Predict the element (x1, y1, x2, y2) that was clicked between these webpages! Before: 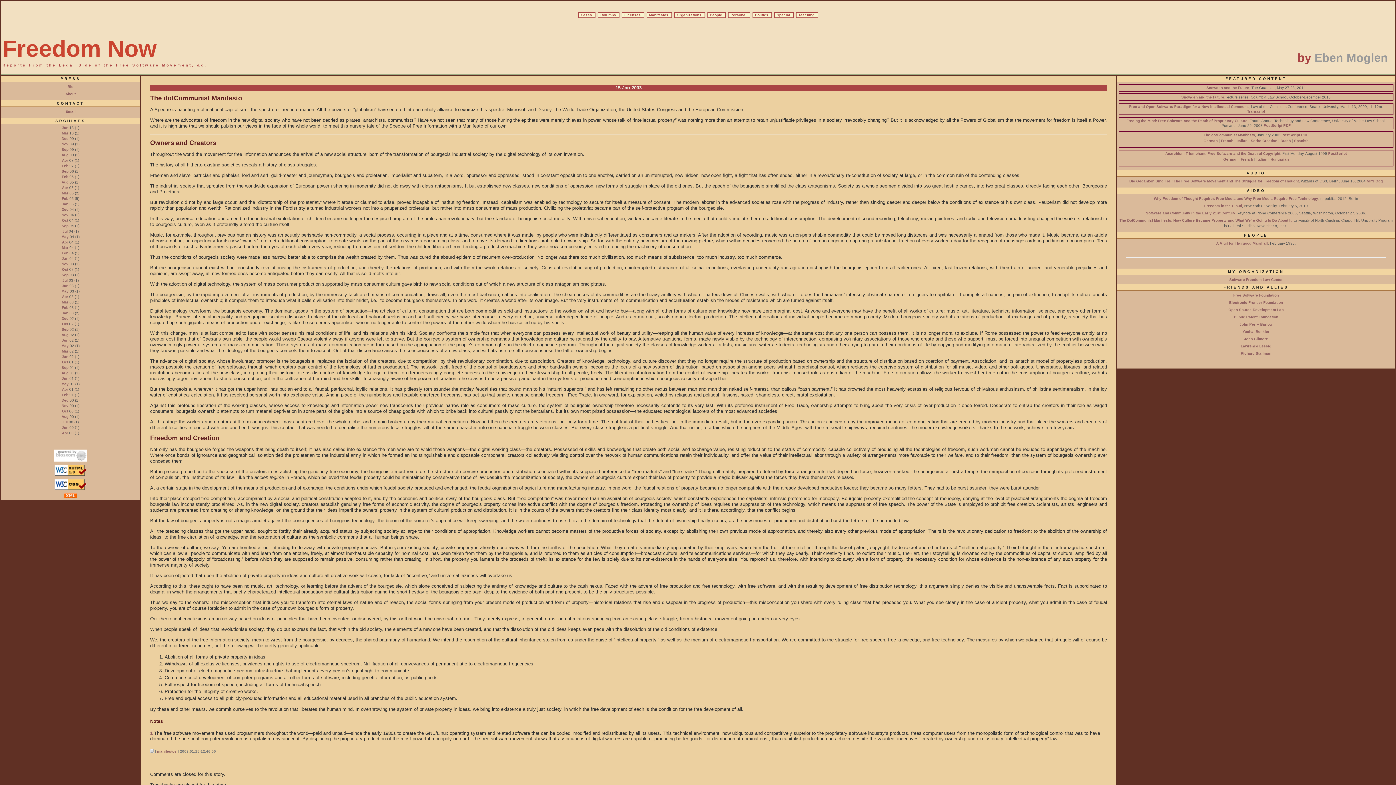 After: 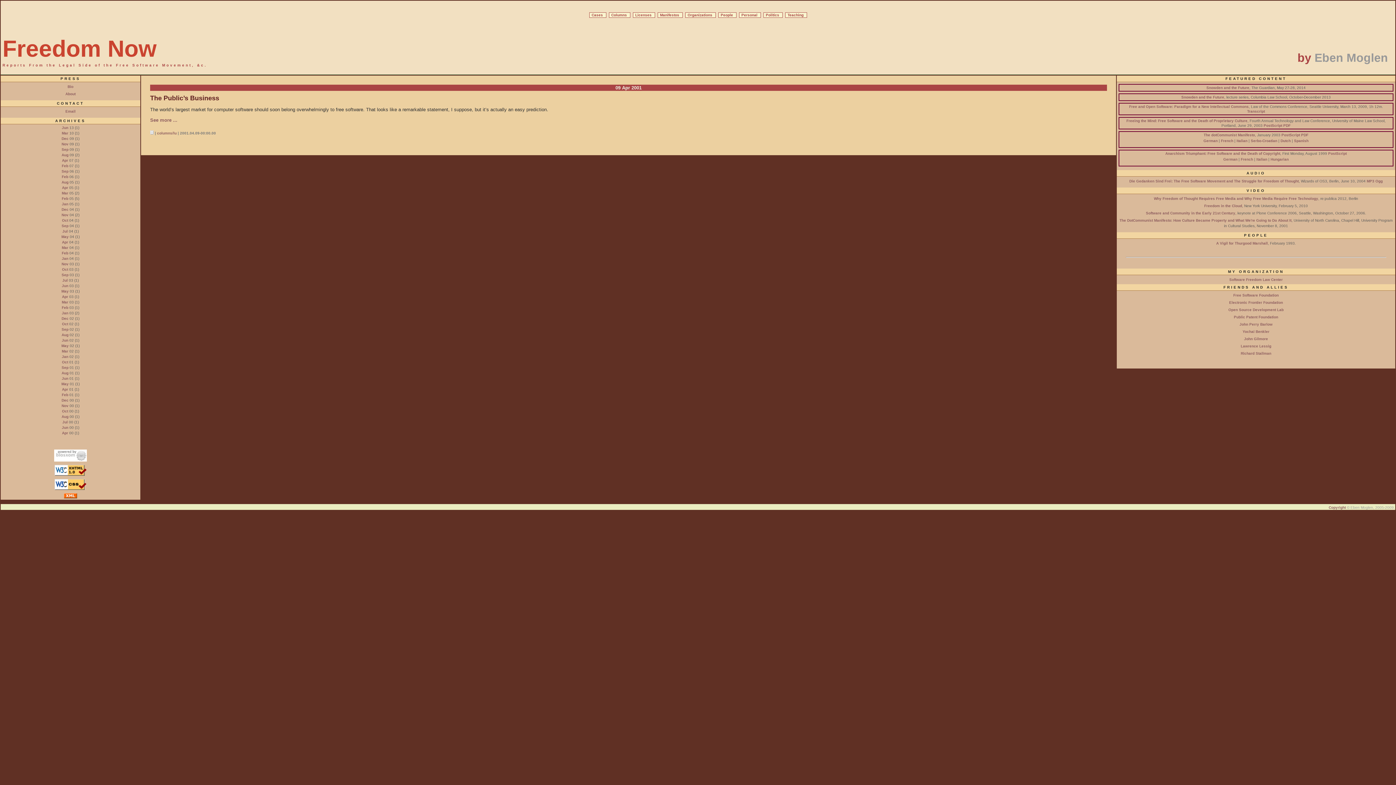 Action: label: Apr bbox: (62, 387, 68, 391)